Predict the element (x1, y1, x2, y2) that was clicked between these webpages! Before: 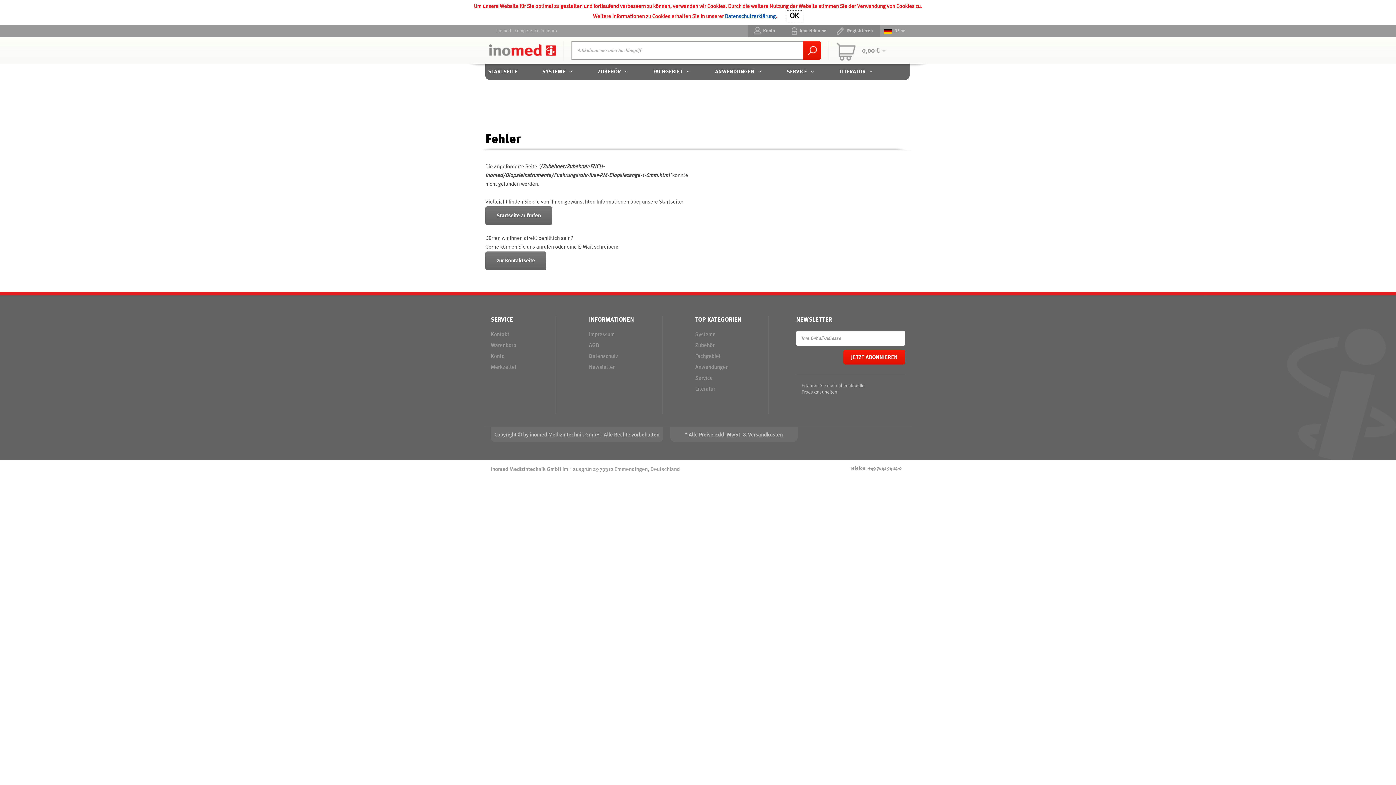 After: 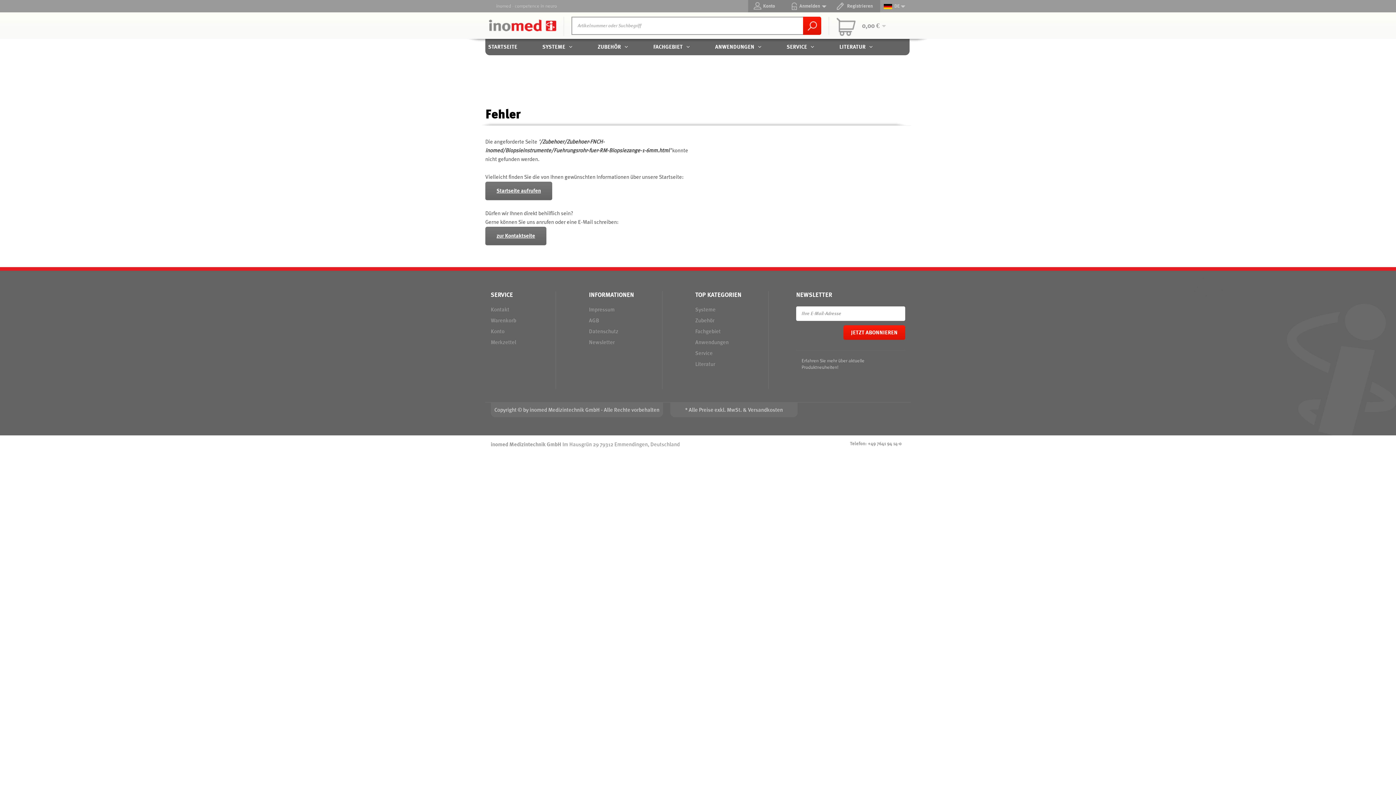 Action: bbox: (785, 10, 803, 22) label: OK
OK